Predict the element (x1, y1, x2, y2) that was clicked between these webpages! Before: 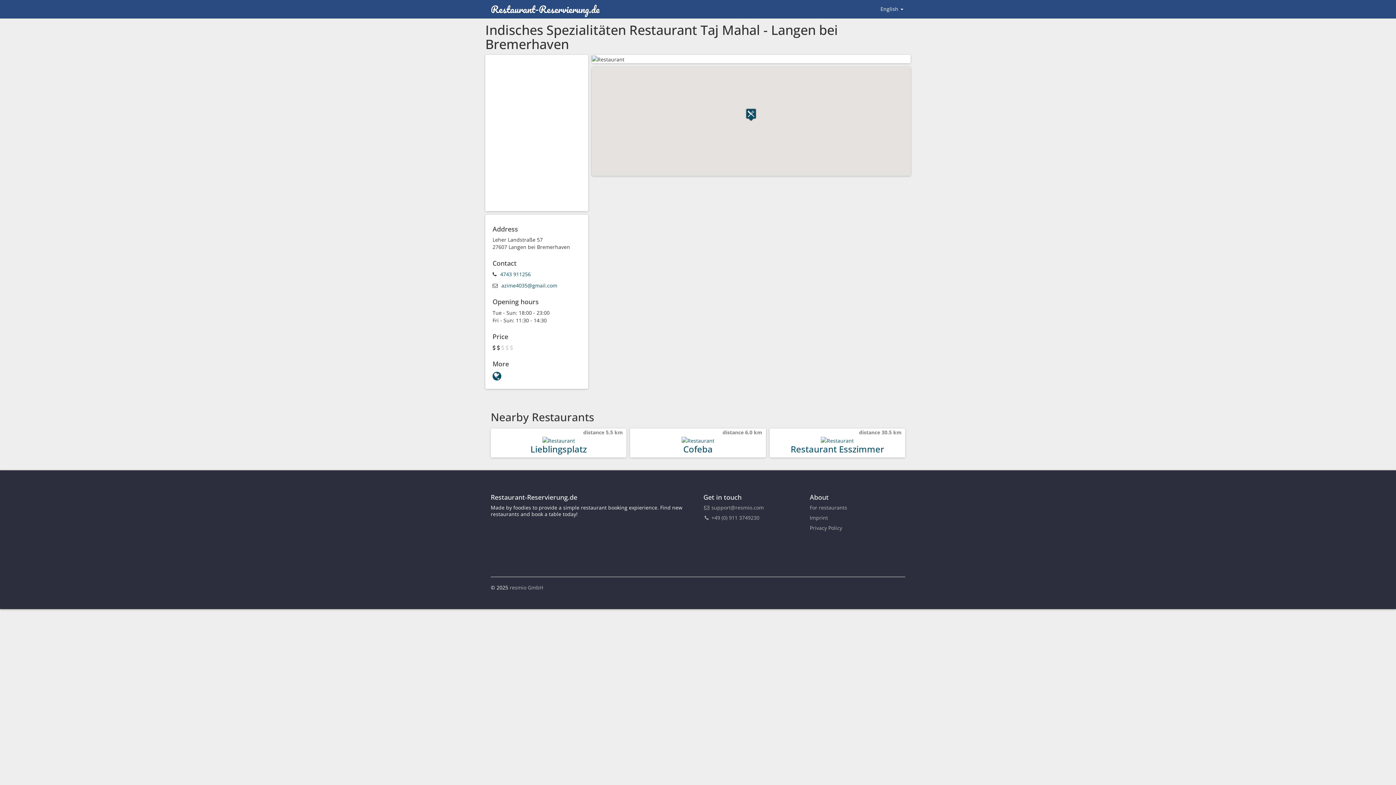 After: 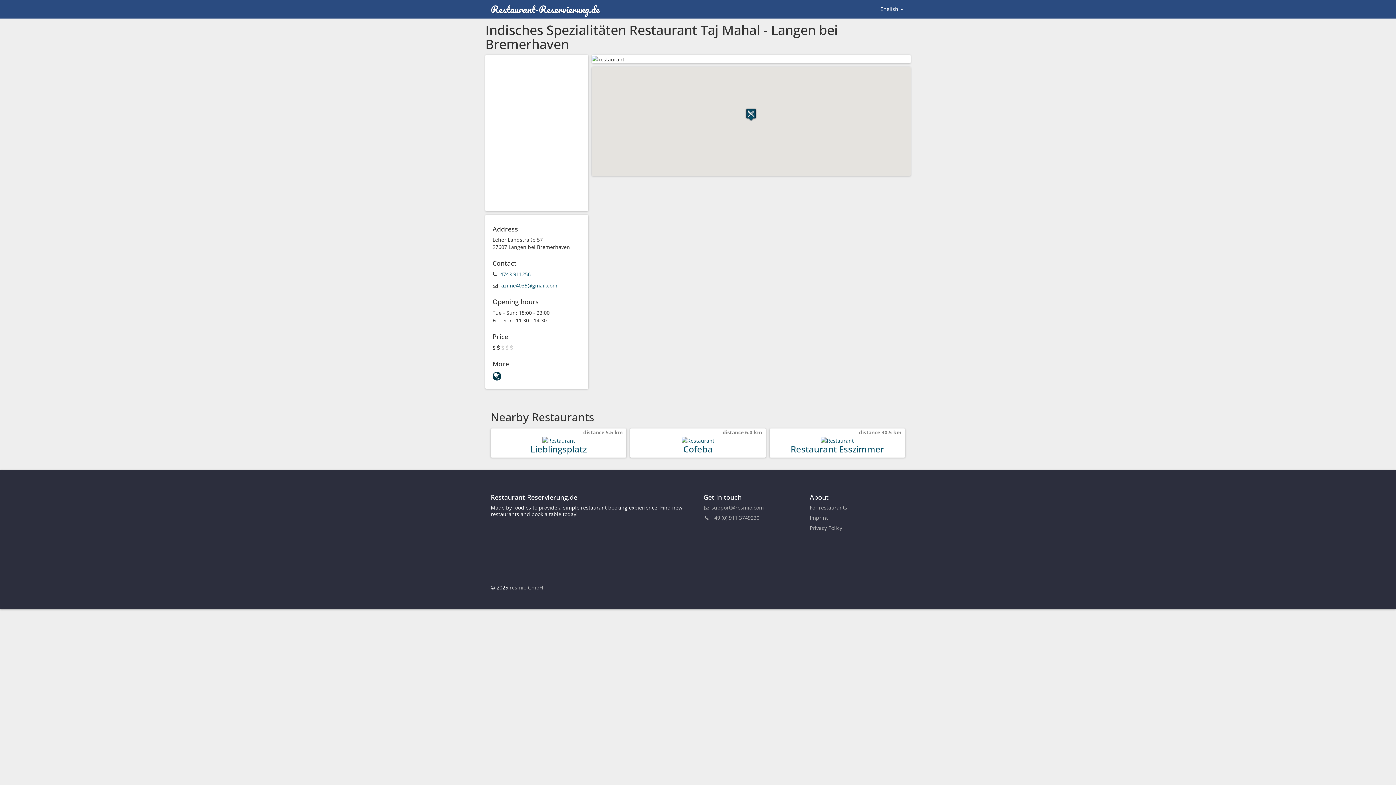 Action: bbox: (492, 374, 501, 381)